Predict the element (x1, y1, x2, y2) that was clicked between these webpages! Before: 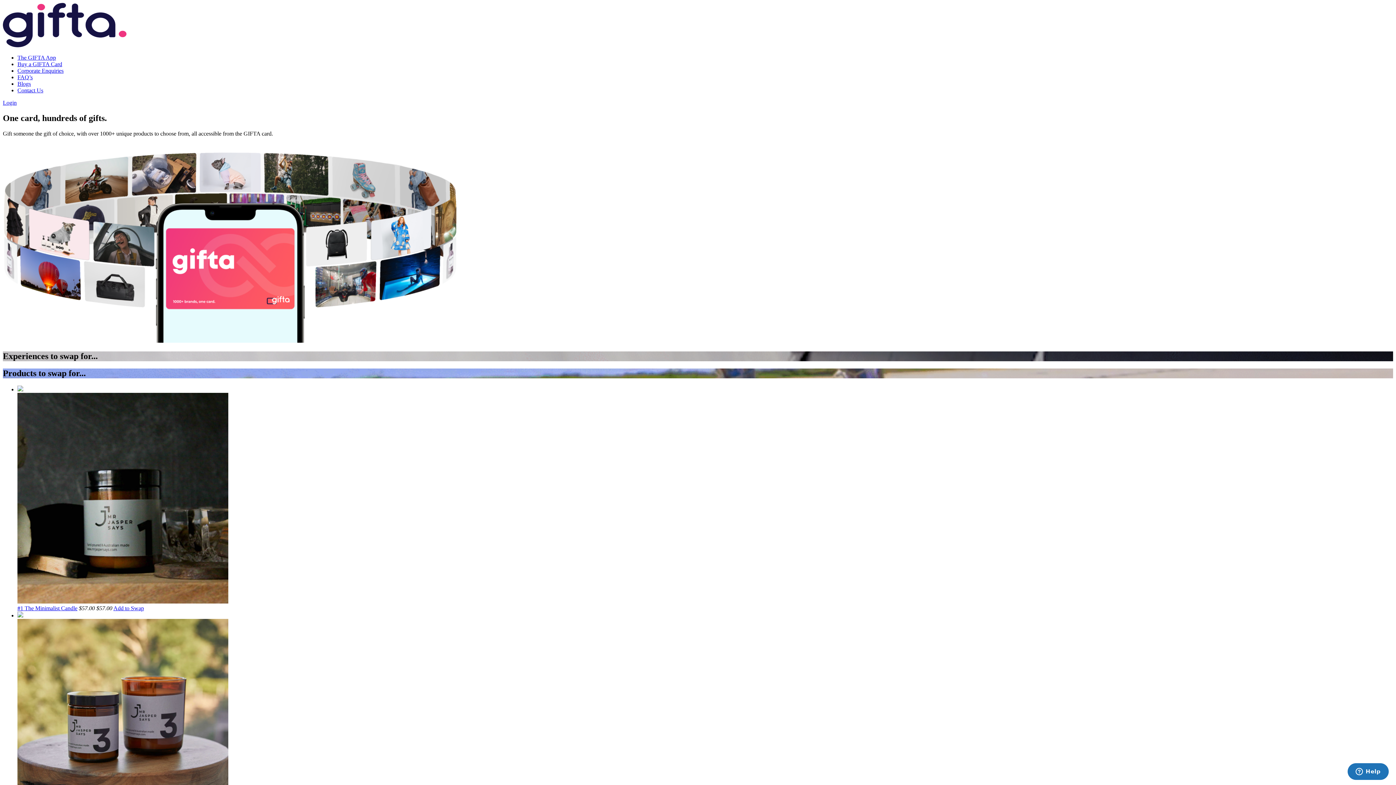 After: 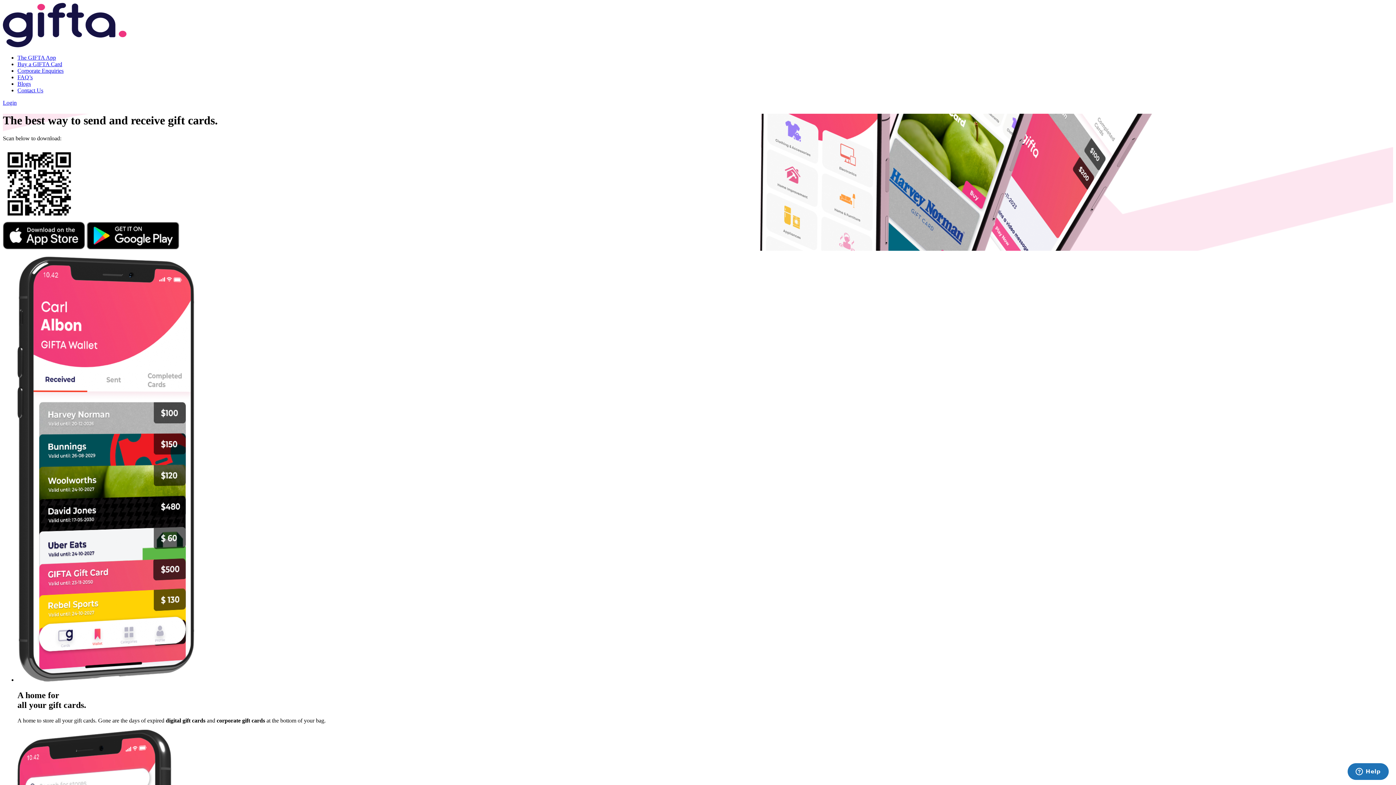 Action: label: The GIFTA App bbox: (17, 54, 56, 60)